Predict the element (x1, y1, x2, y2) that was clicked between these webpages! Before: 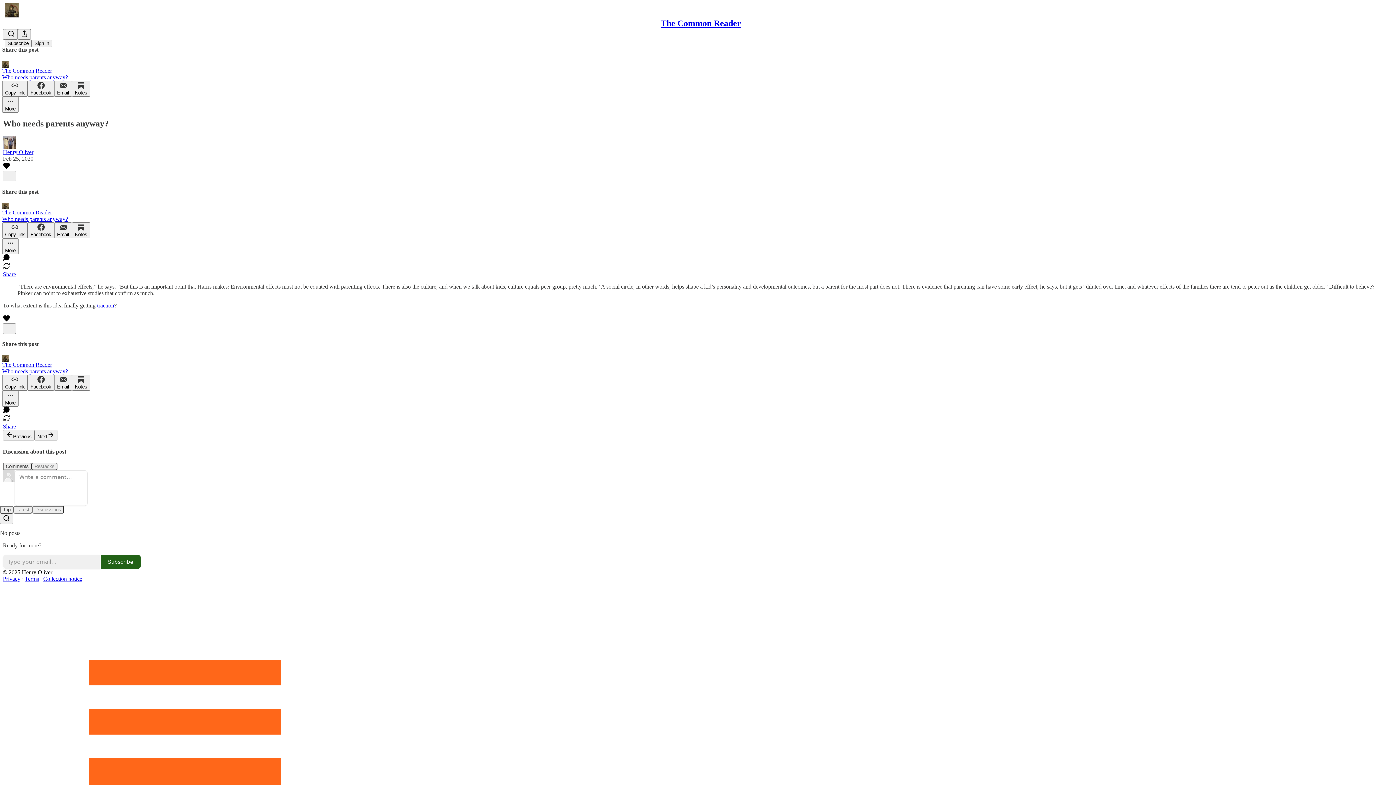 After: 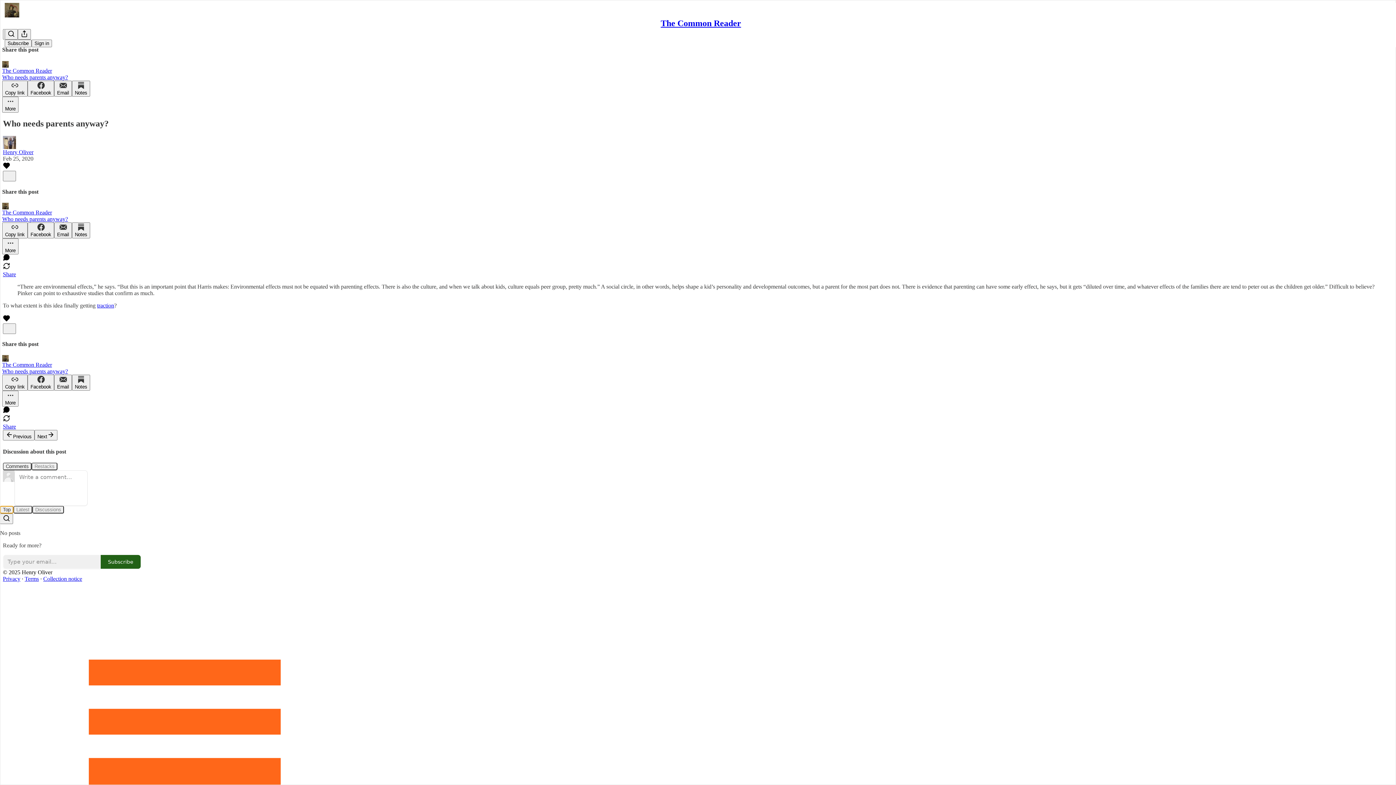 Action: bbox: (0, 506, 13, 513) label: Top